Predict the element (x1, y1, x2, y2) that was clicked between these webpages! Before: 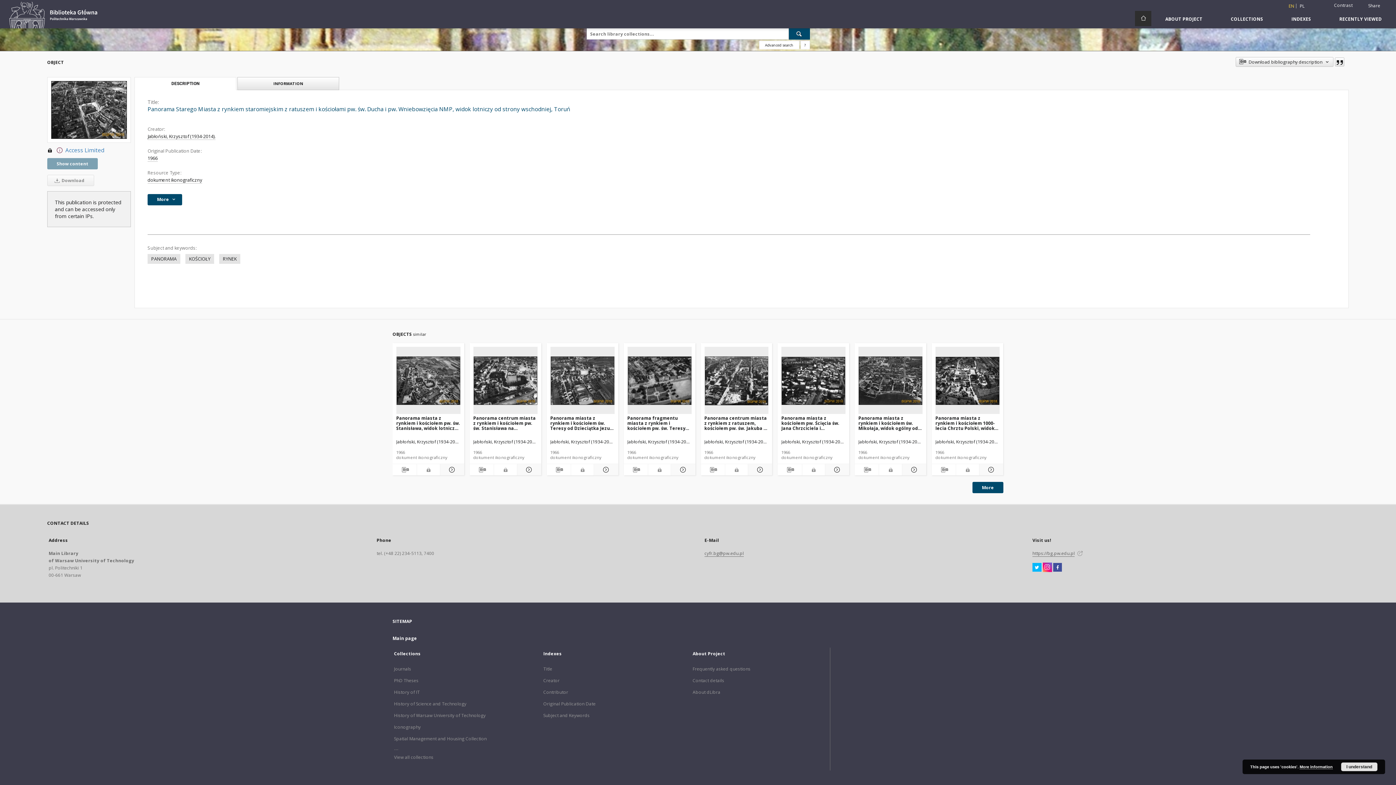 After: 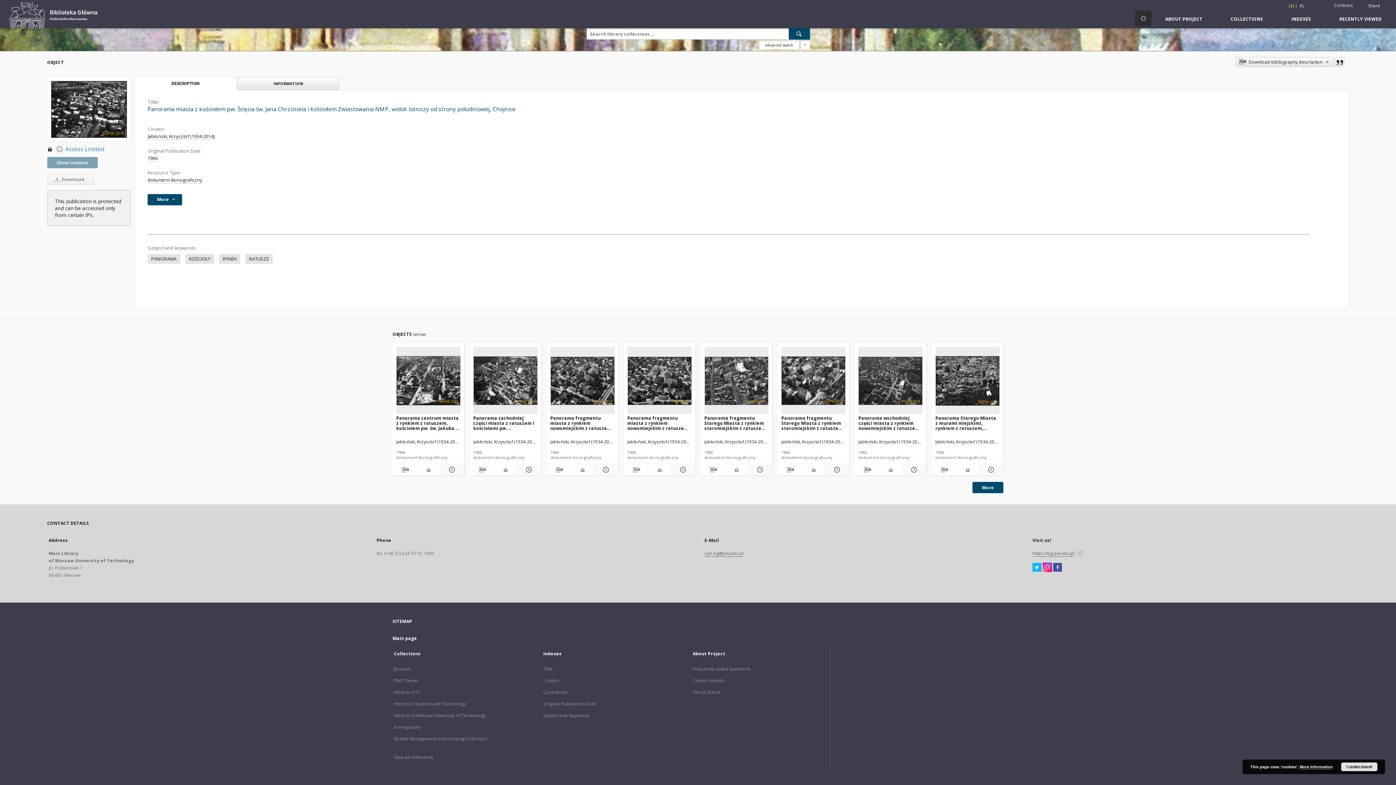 Action: bbox: (824, 465, 848, 474) label: Show details Panorama miasta z kościołem pw. Ścięcia św. Jana Chrzciciela i kościołem Zwiastowania NMP, widok lotniczy od strony południowej, Chojnice